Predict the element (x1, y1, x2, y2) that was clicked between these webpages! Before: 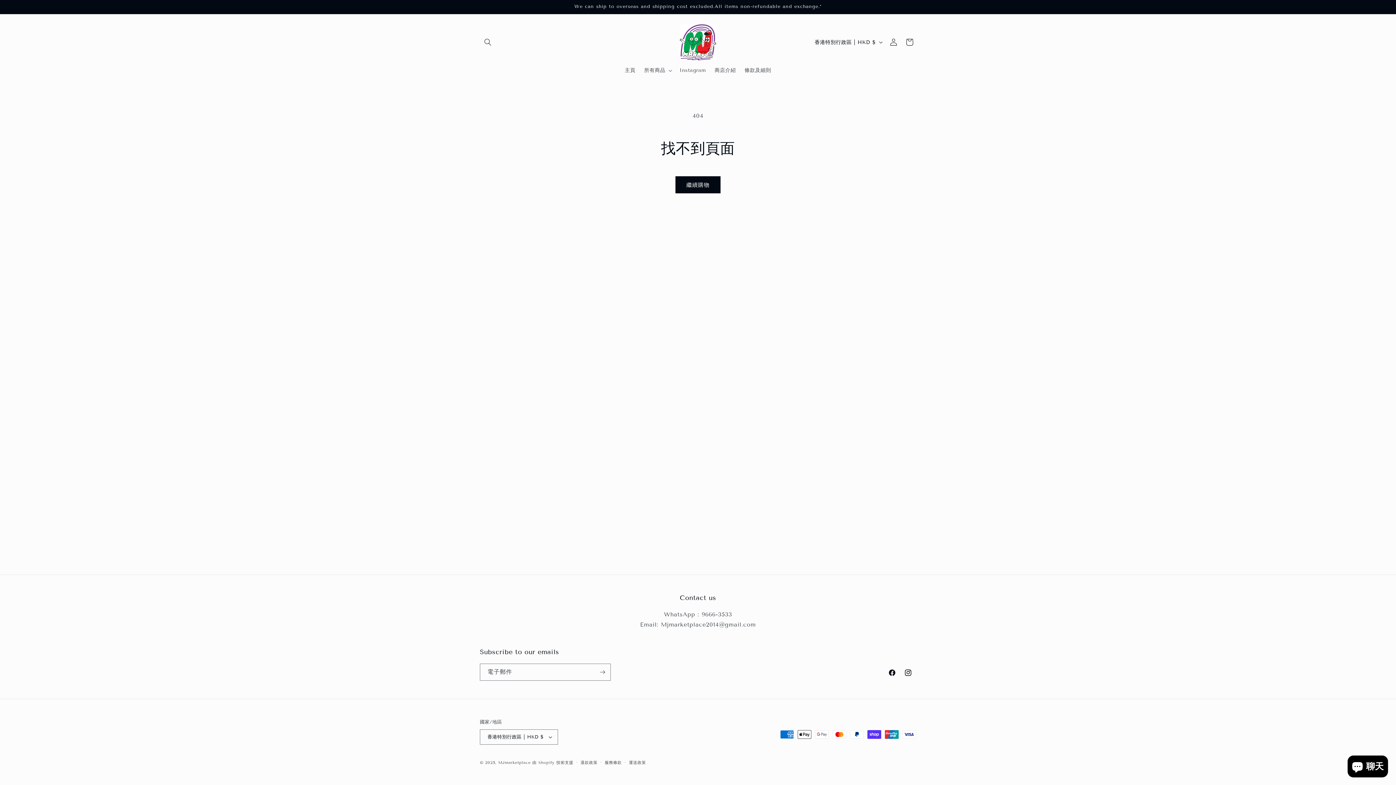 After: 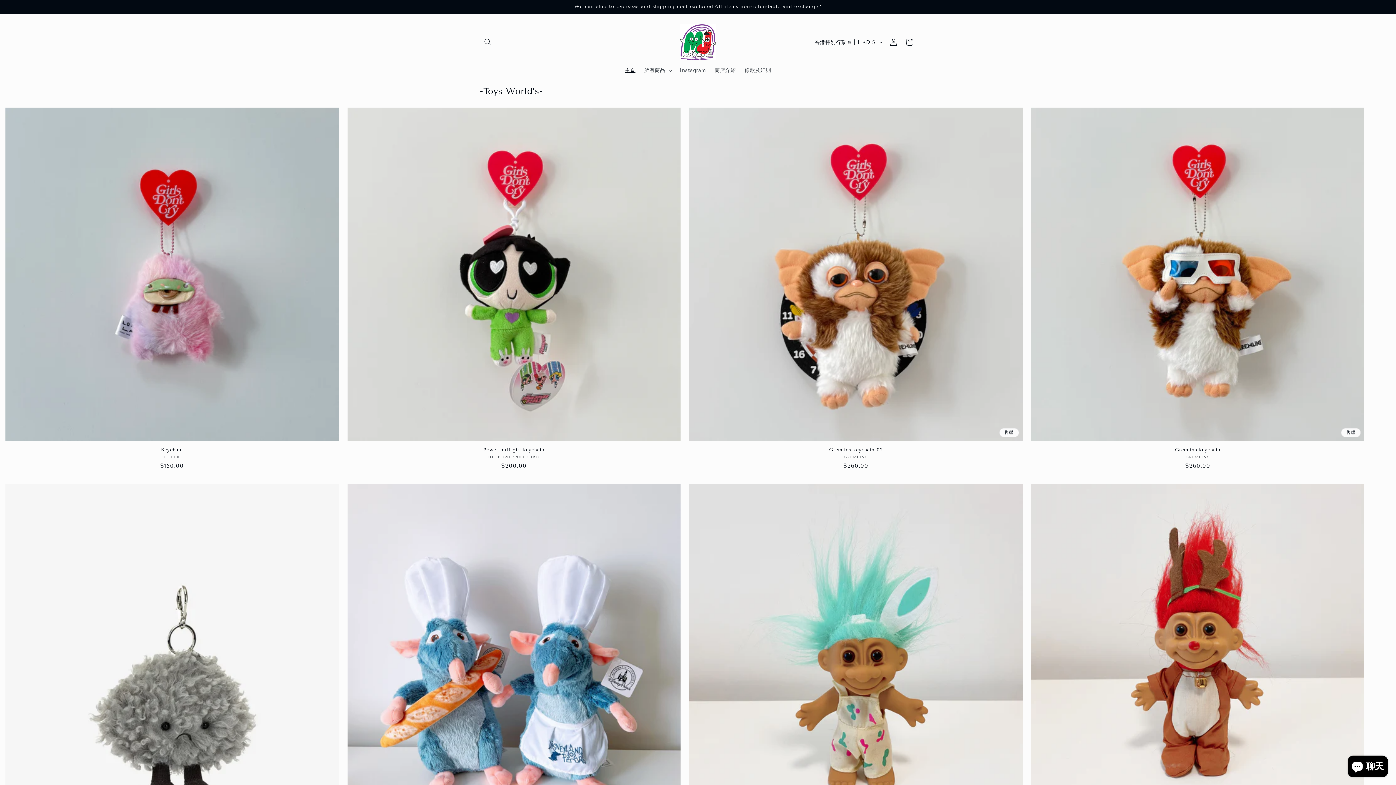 Action: bbox: (498, 760, 532, 765) label: MJmarketplace 